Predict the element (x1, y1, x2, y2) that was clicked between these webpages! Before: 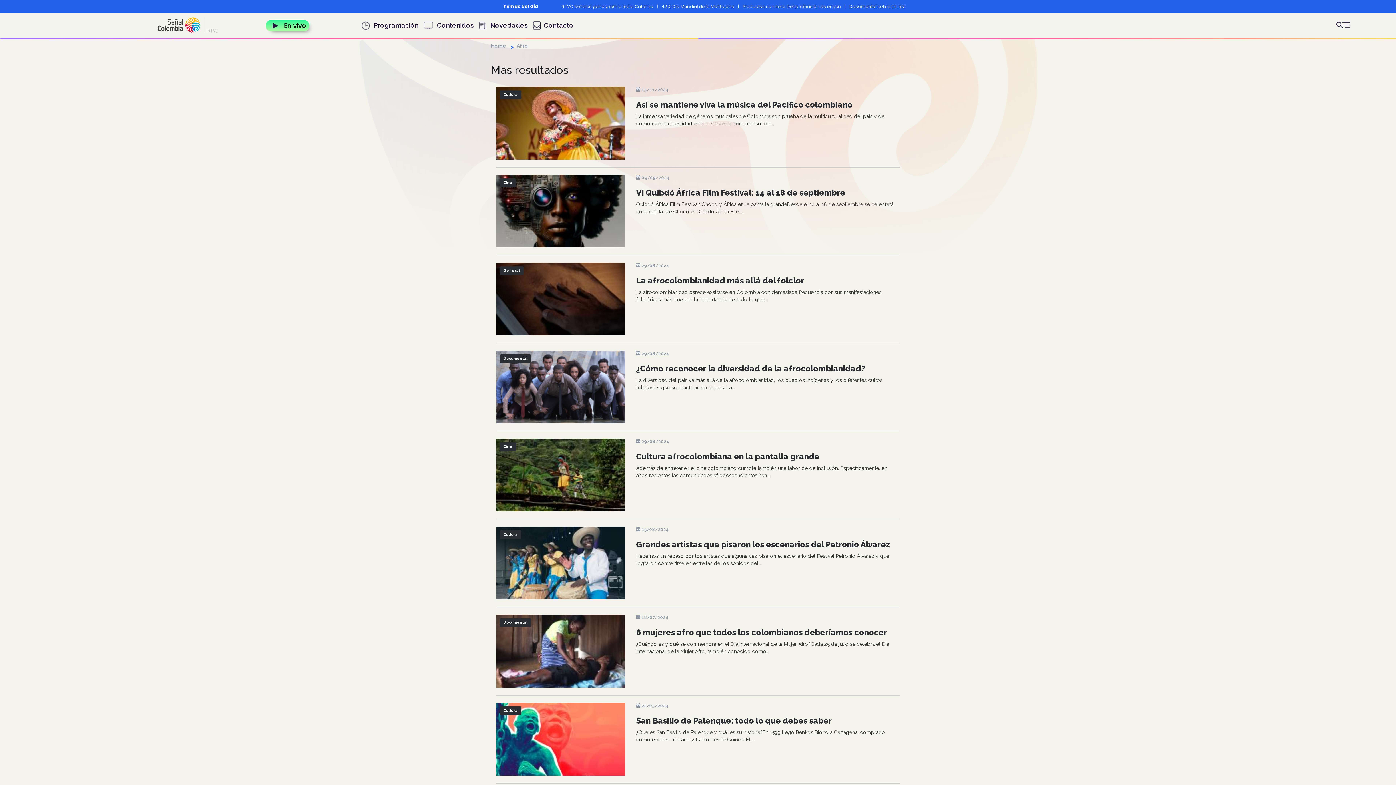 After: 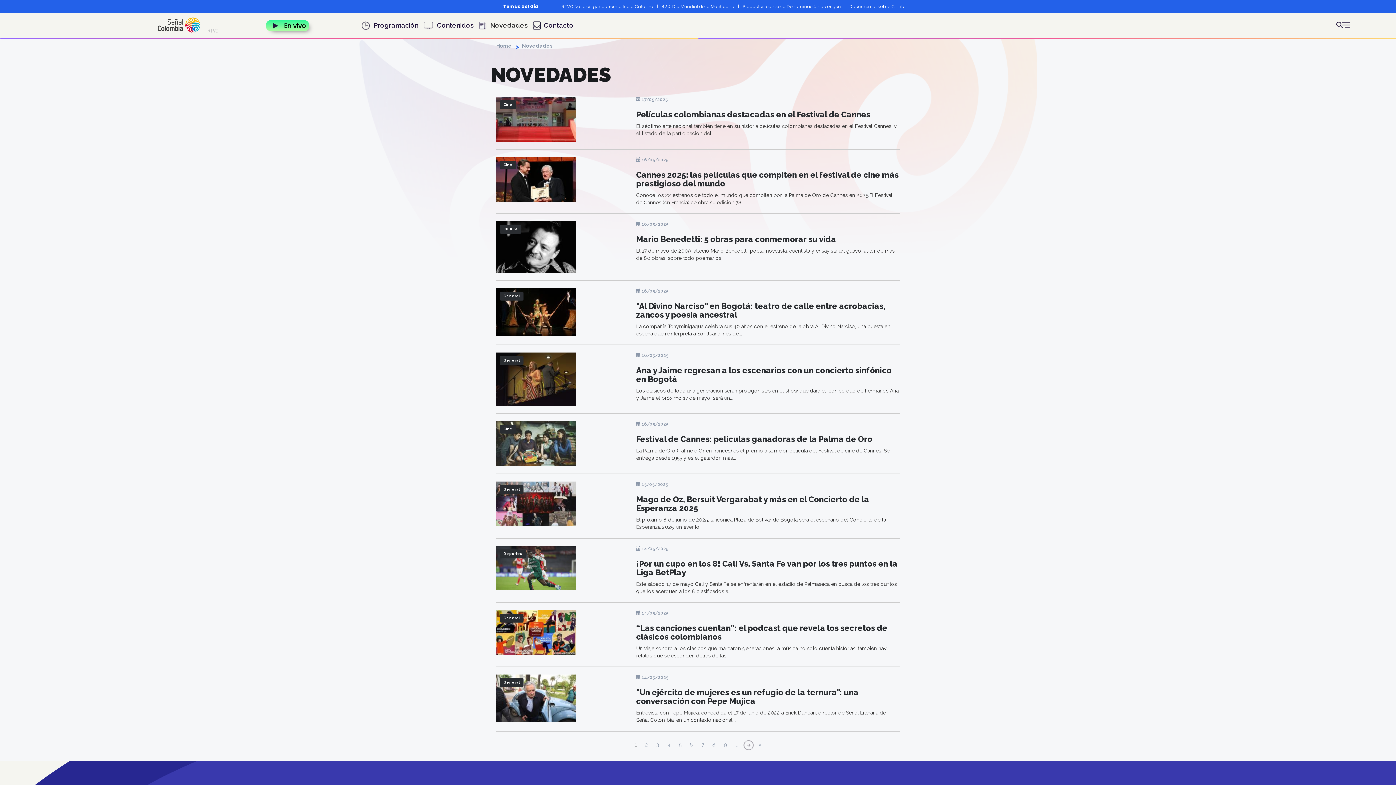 Action: label: Novedades bbox: (479, 12, 533, 38)